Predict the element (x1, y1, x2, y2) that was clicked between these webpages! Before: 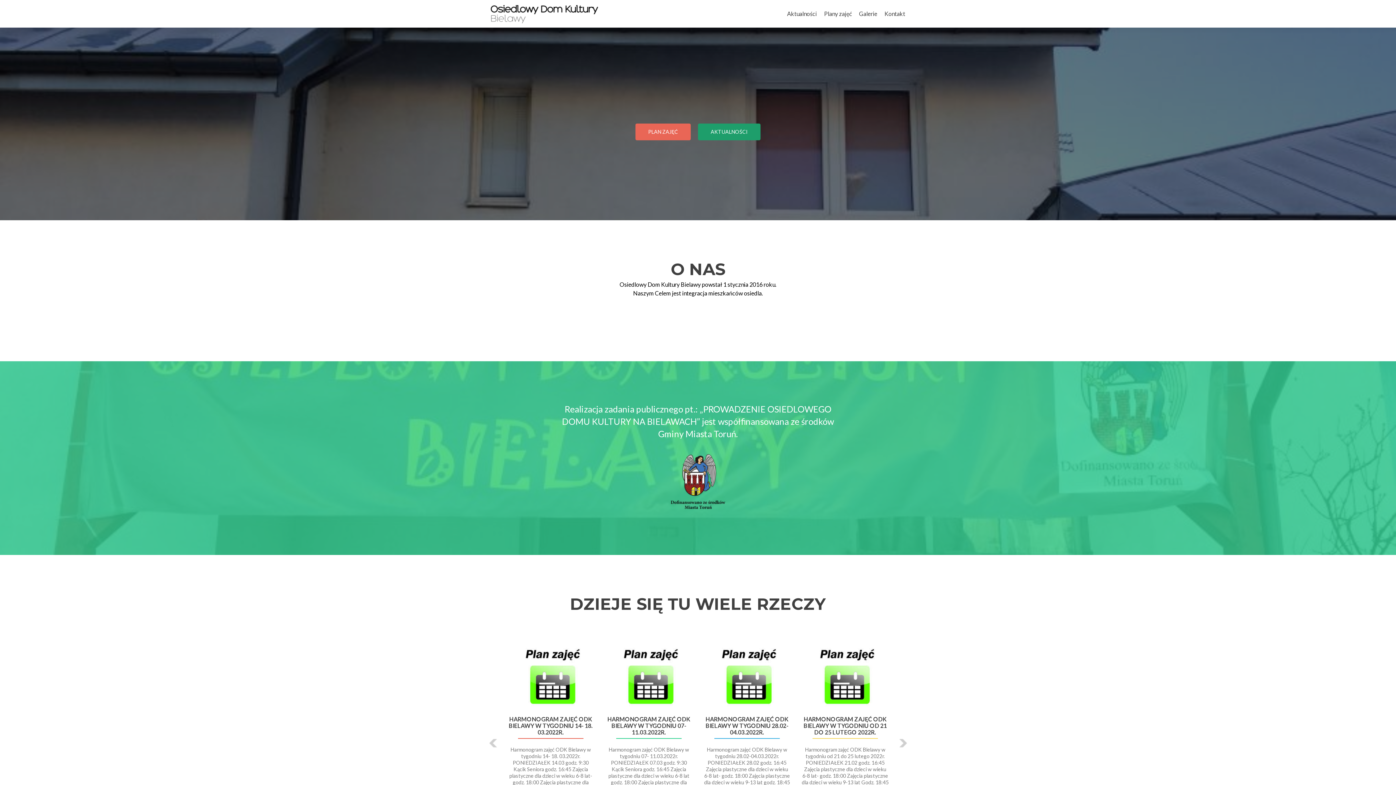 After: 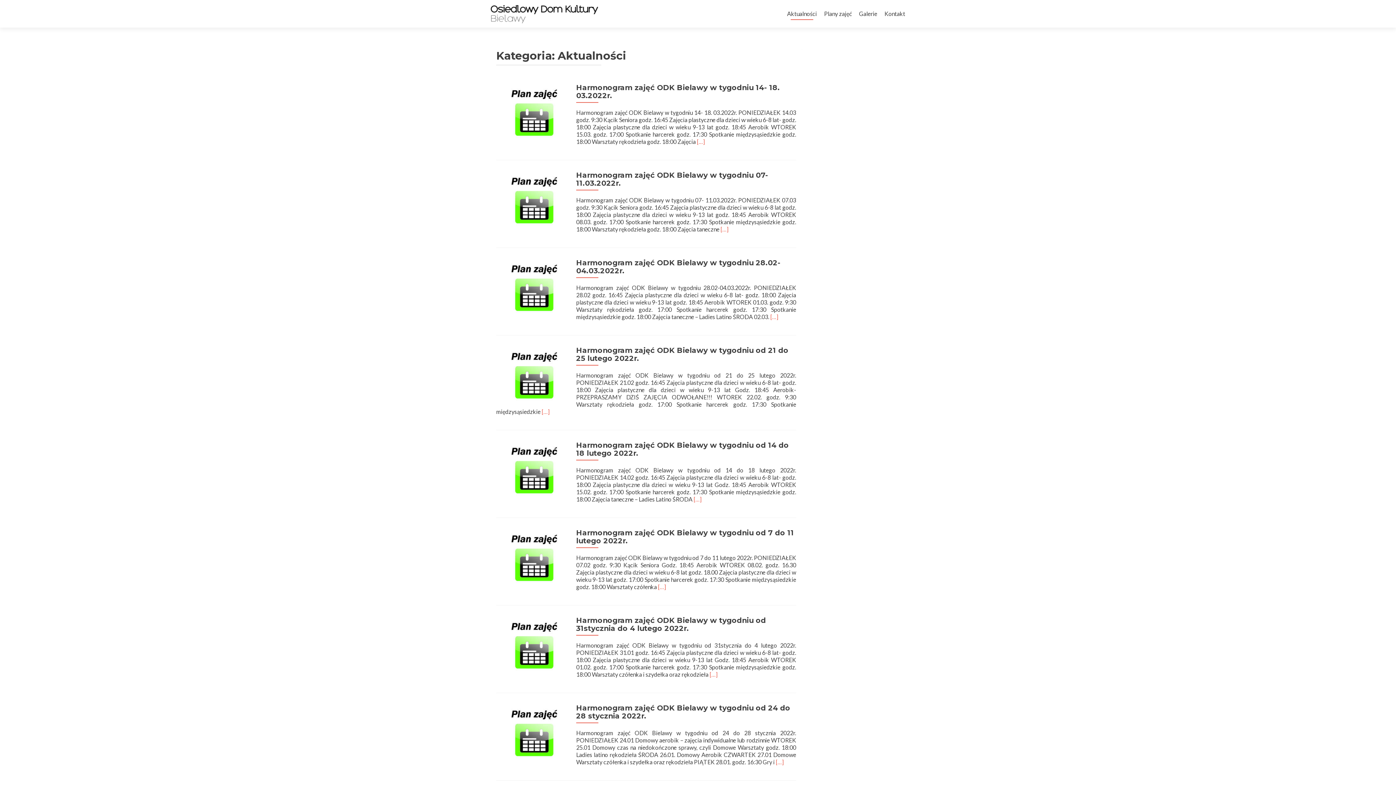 Action: bbox: (698, 123, 760, 140) label: AKTUALNOŚCI